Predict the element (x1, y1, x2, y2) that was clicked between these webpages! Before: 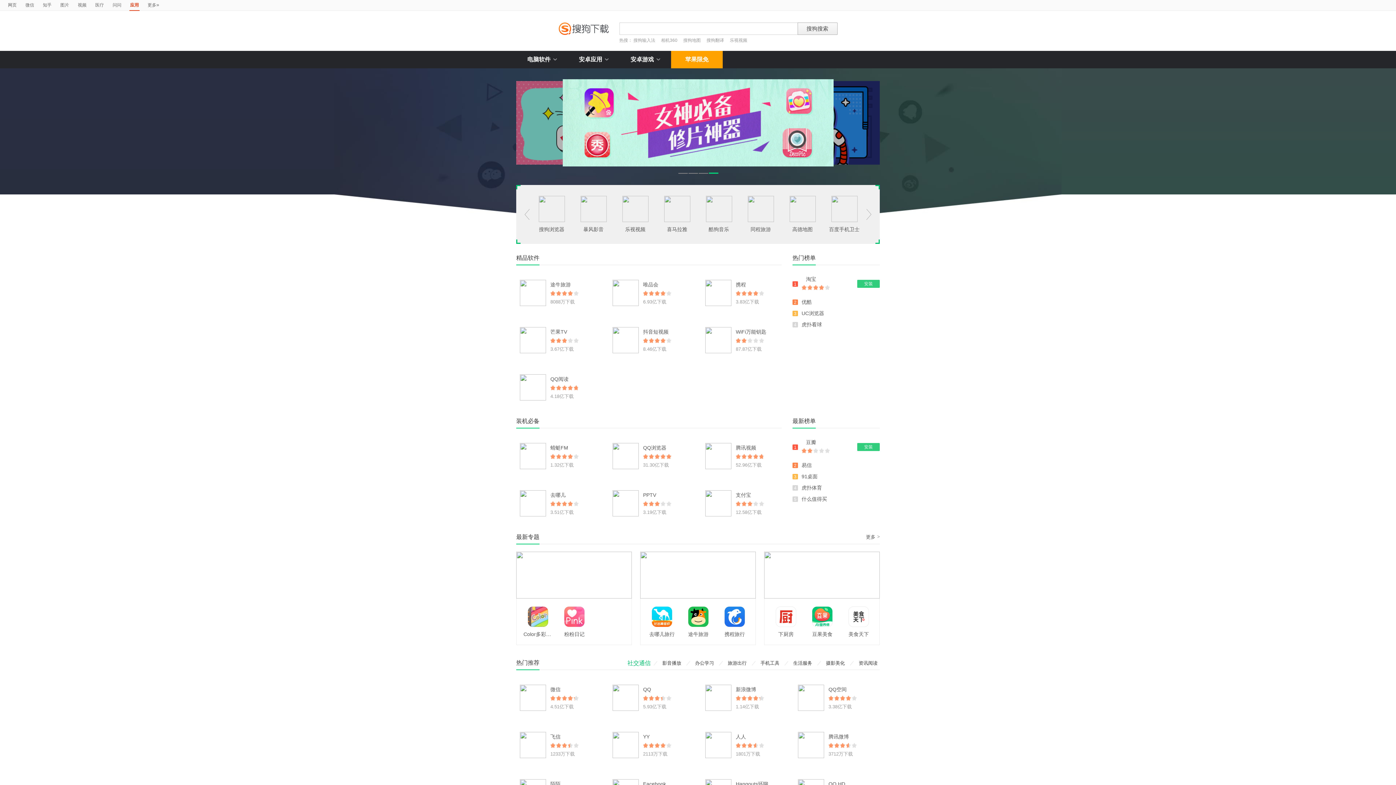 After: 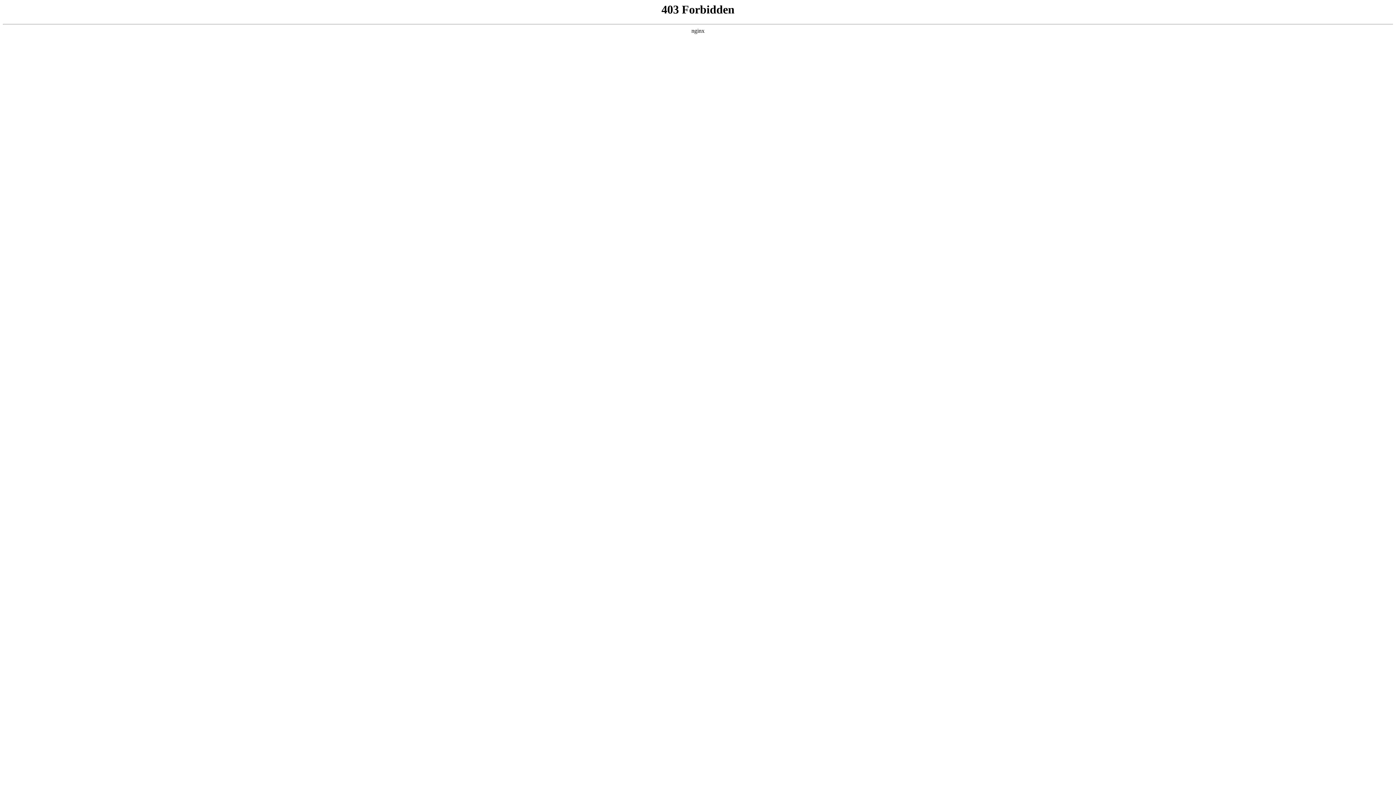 Action: bbox: (801, 462, 812, 468) label: 易信